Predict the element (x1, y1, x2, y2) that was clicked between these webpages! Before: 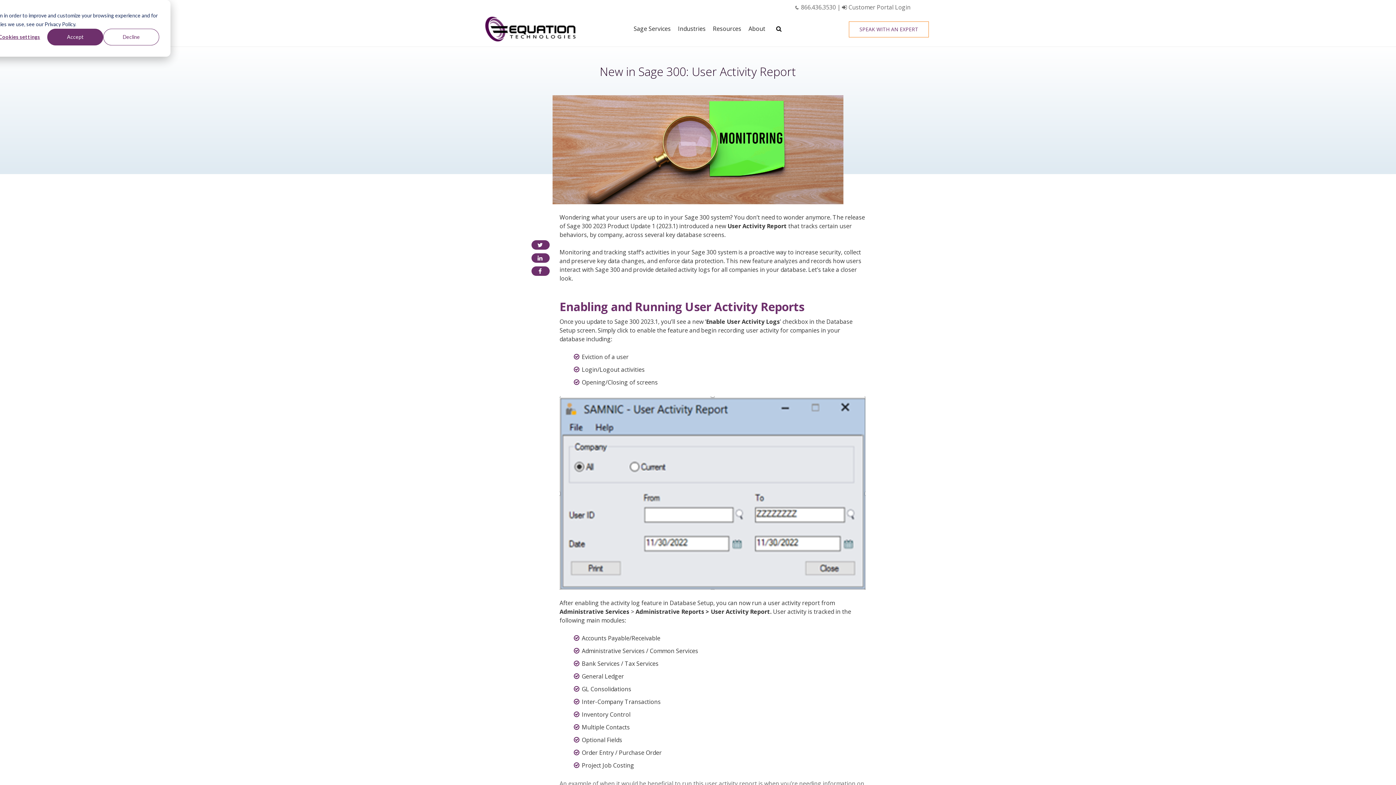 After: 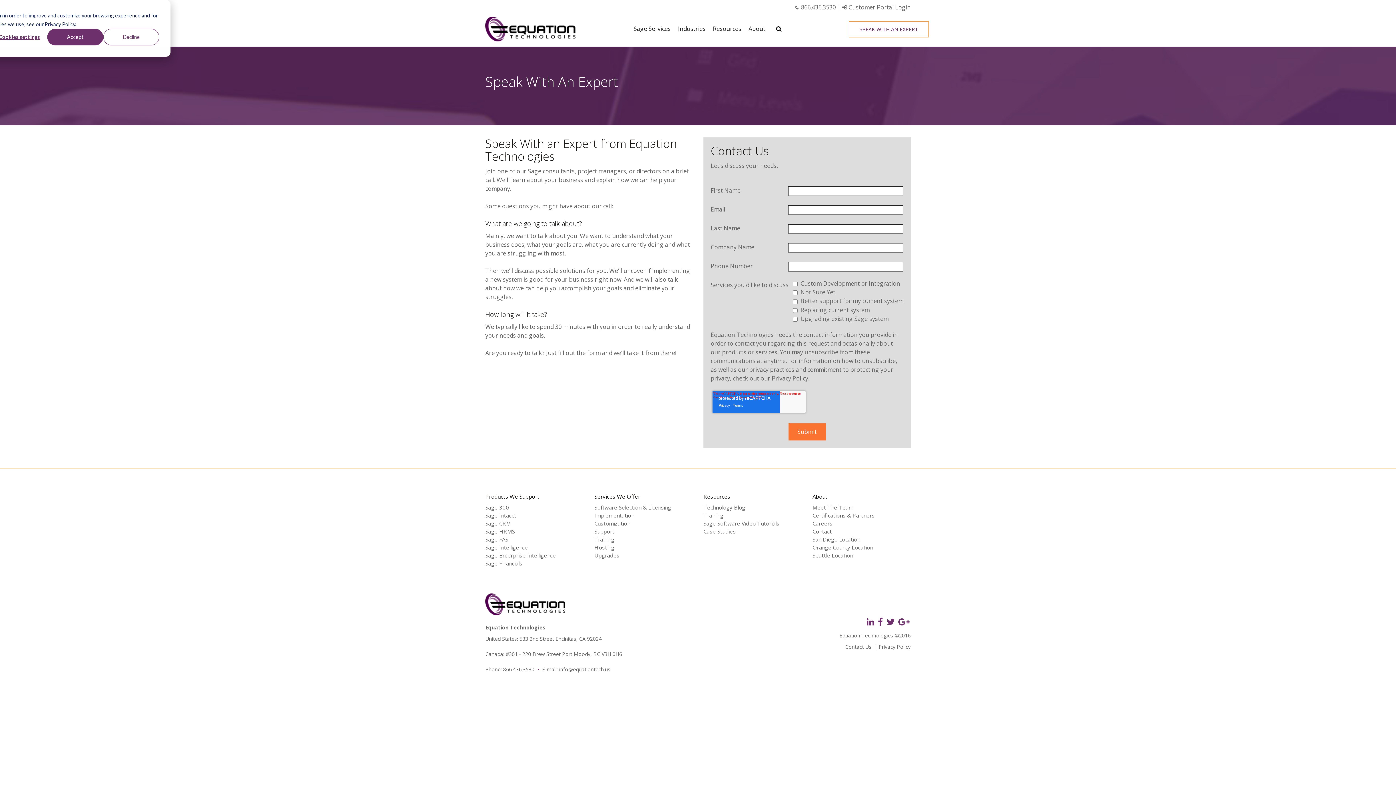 Action: label: SPEAK WITH AN EXPERT bbox: (849, 21, 929, 37)